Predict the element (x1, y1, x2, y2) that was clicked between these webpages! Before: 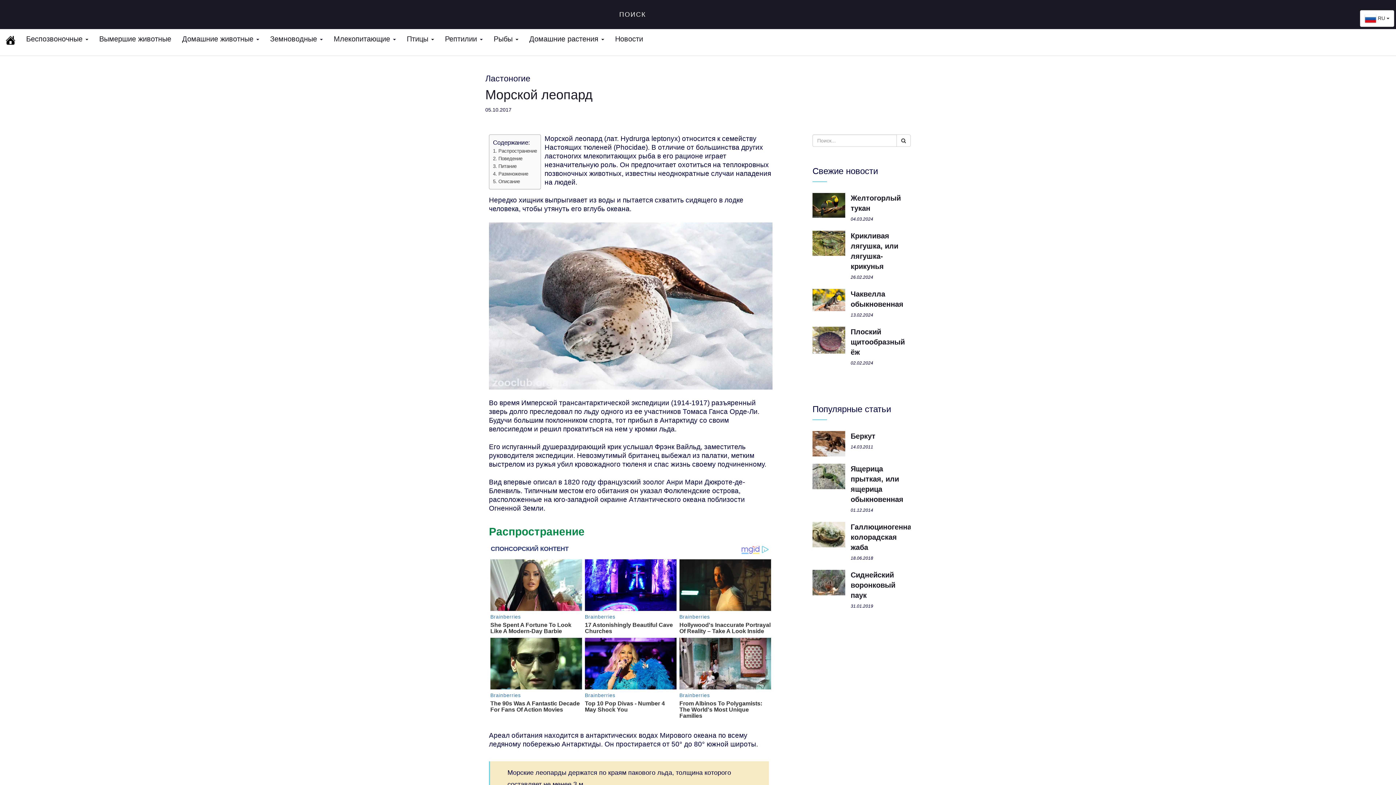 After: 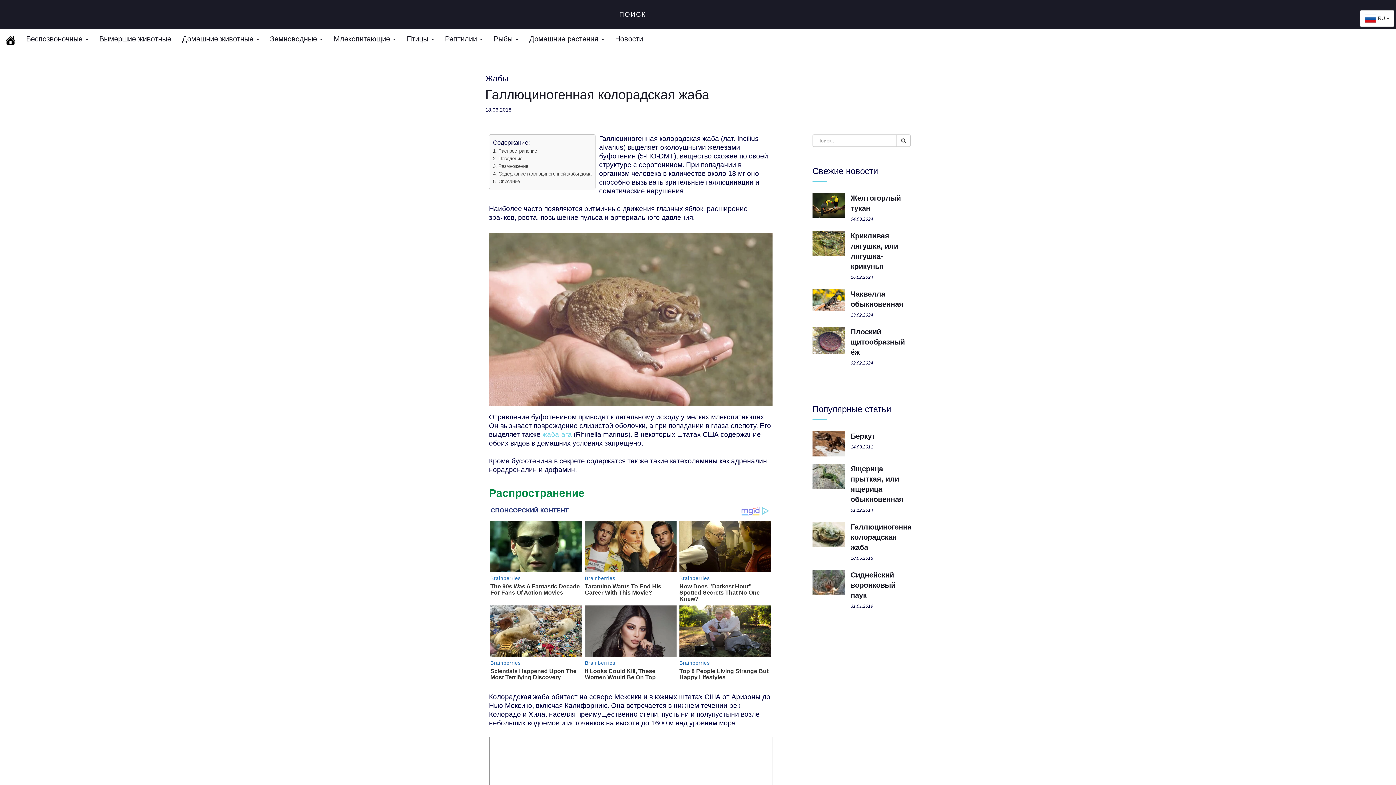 Action: label: Галлюциногенная колорадская жаба bbox: (850, 522, 916, 552)